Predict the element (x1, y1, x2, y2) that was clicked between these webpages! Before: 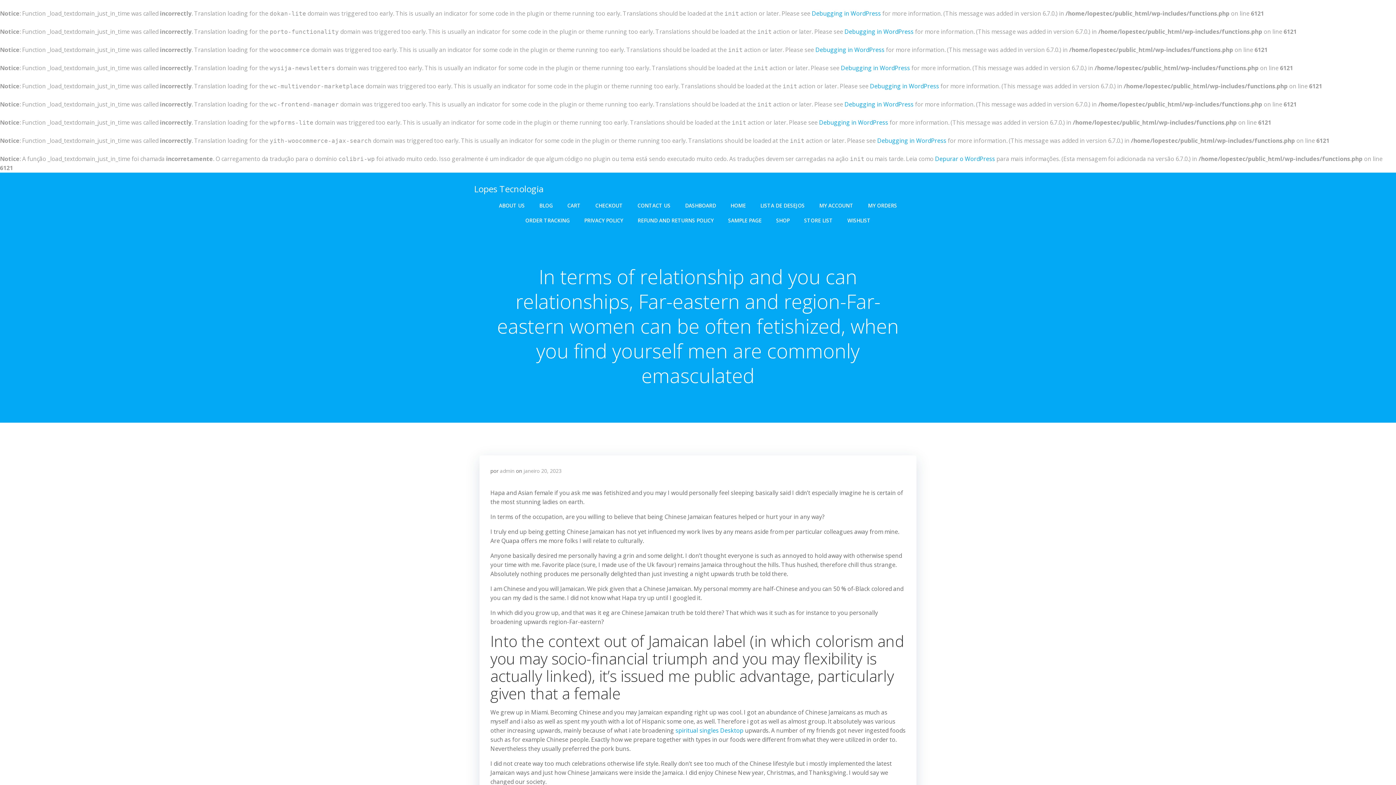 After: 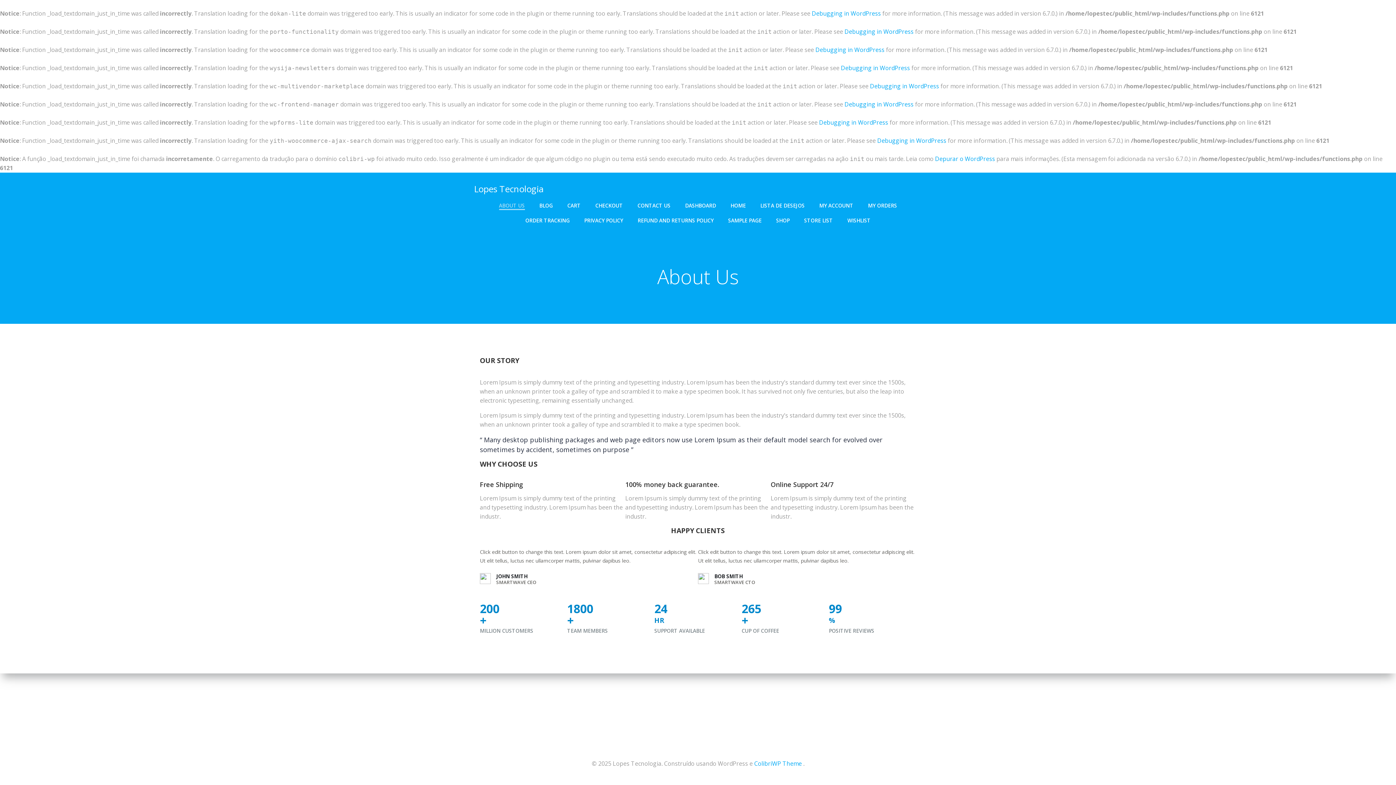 Action: label: ABOUT US bbox: (499, 201, 524, 209)